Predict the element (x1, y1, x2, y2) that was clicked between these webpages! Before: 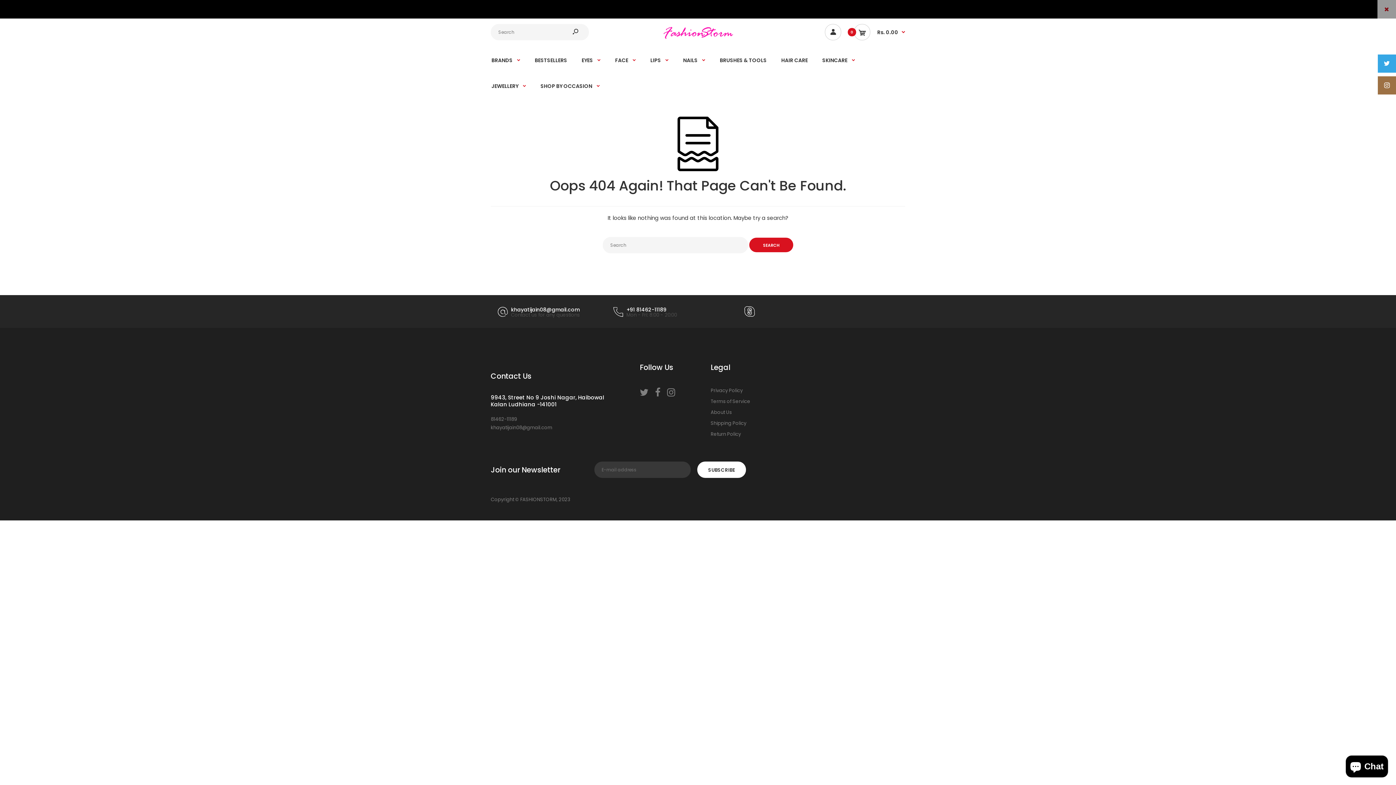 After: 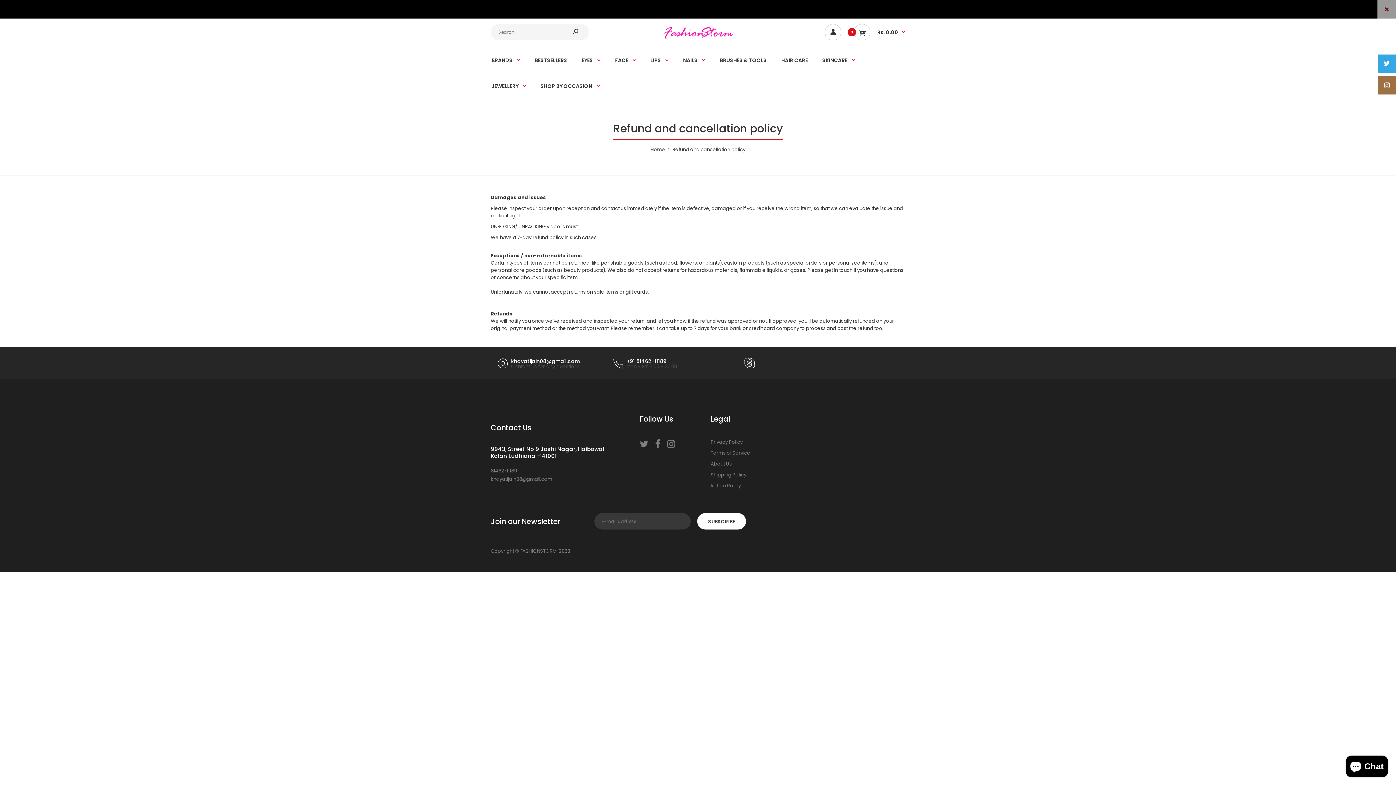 Action: label: Return Policy bbox: (710, 431, 741, 437)